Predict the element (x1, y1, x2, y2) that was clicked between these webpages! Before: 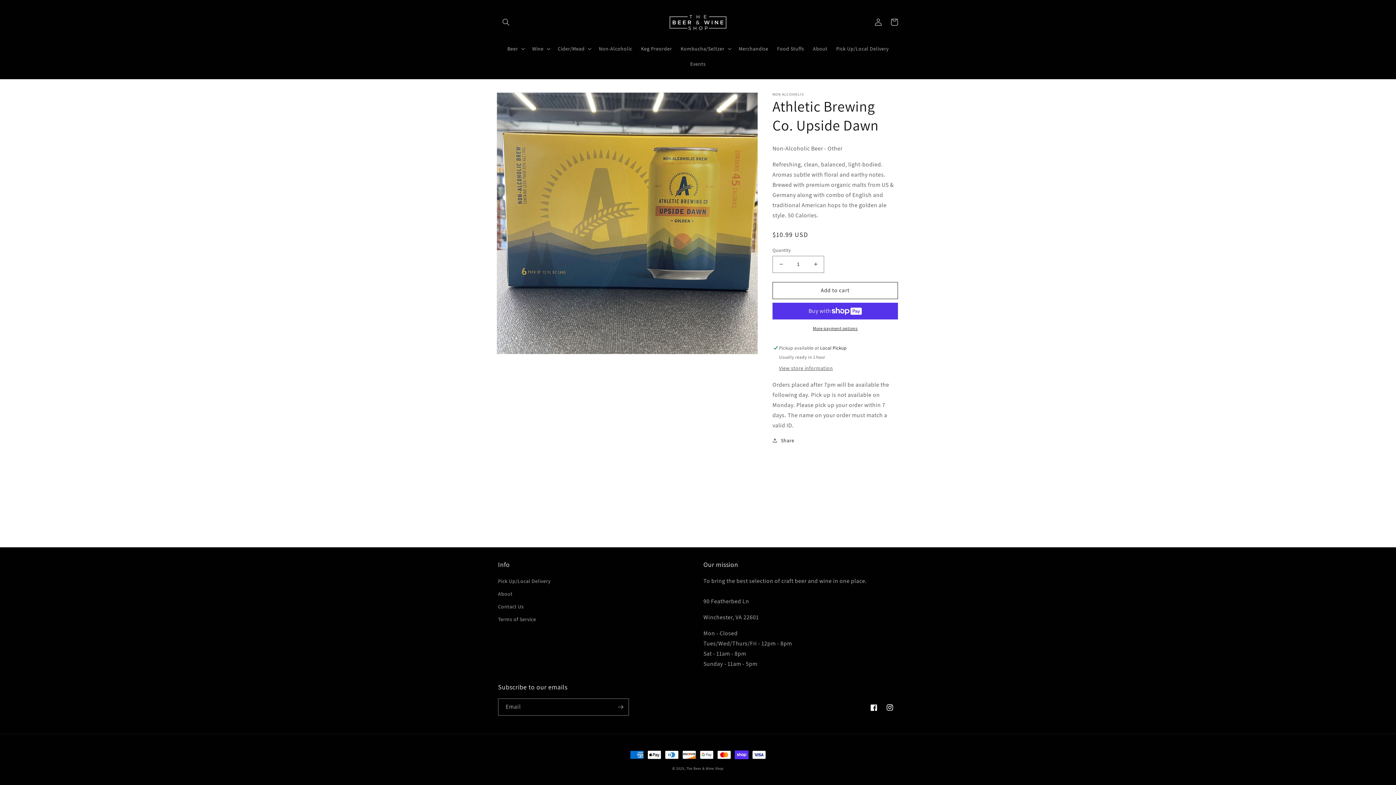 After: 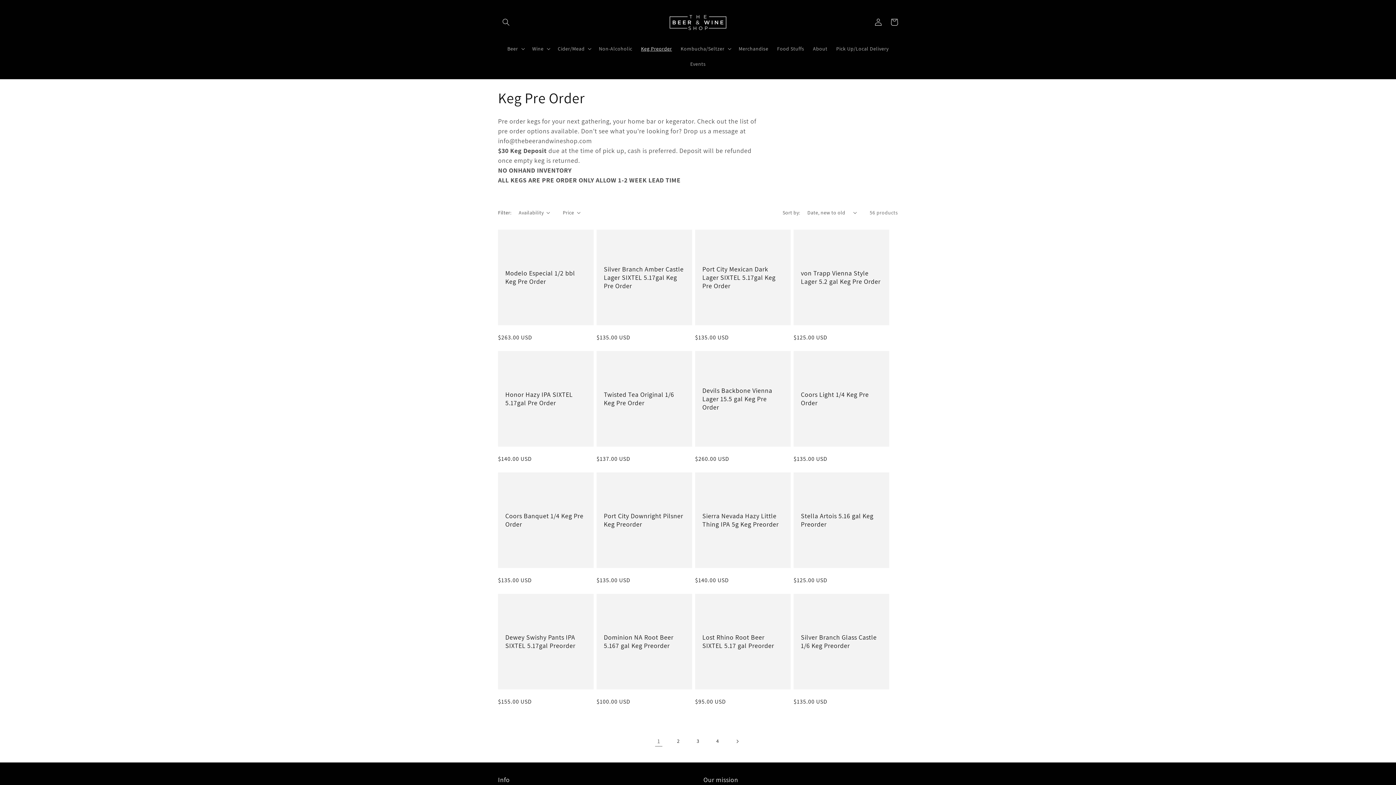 Action: bbox: (636, 41, 676, 56) label: Keg Preorder